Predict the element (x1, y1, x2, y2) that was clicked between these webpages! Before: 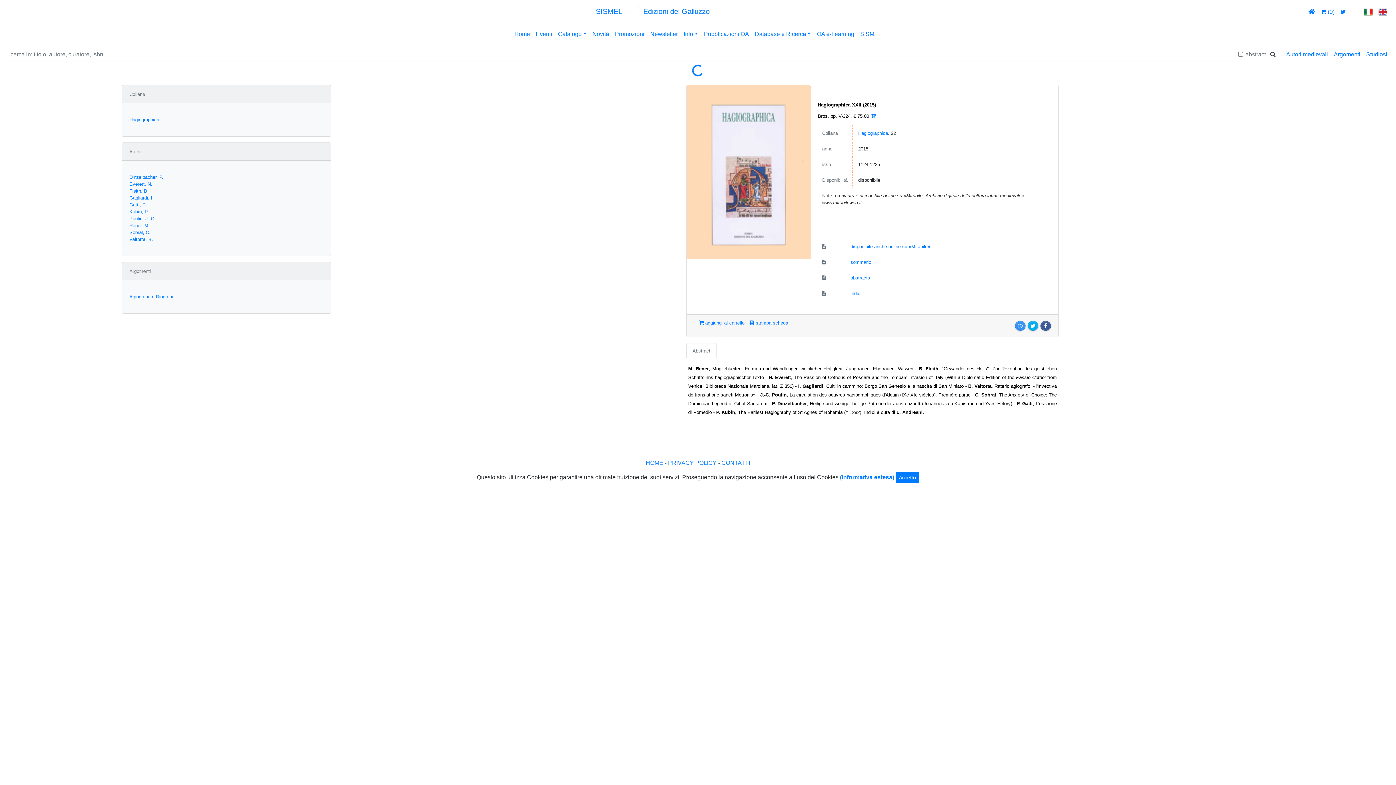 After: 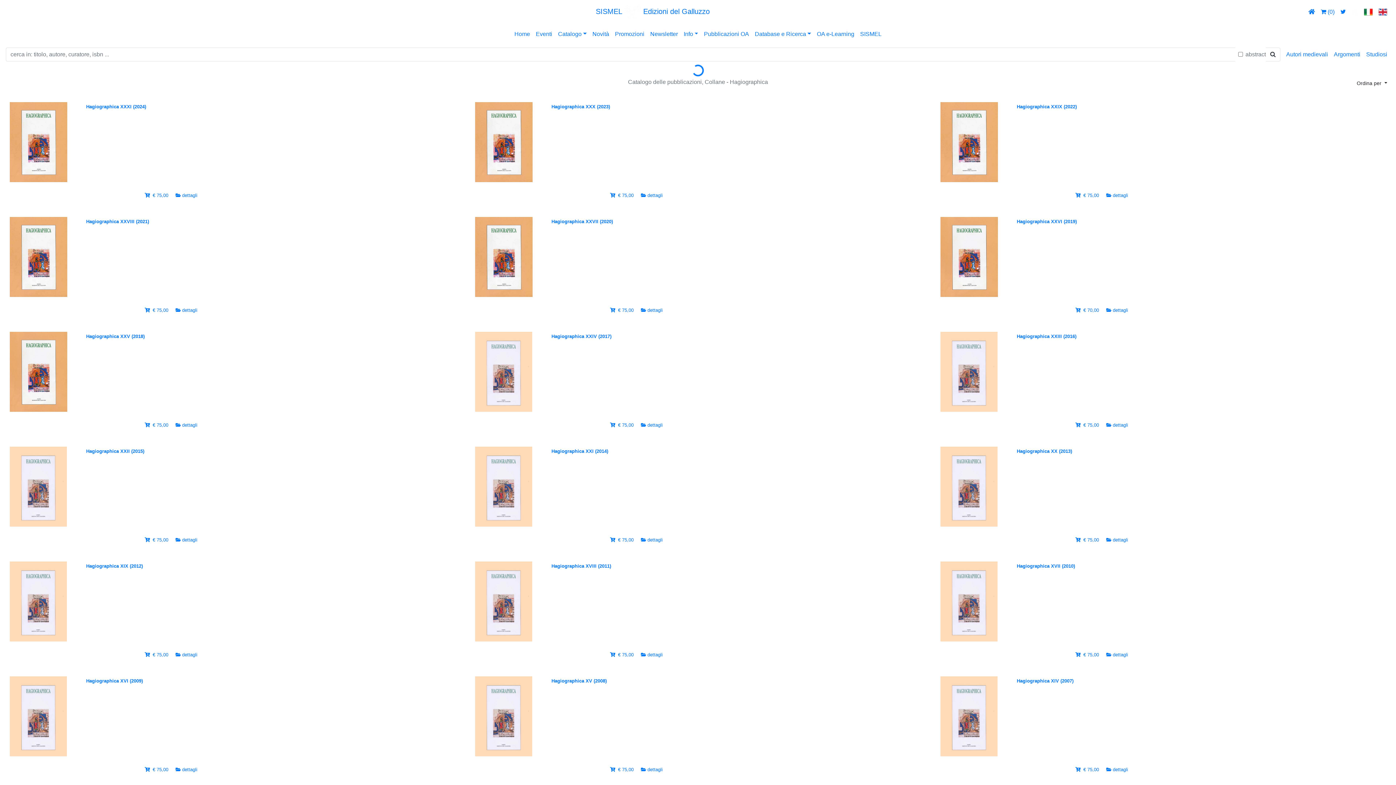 Action: label: Hagiographica bbox: (858, 130, 888, 136)